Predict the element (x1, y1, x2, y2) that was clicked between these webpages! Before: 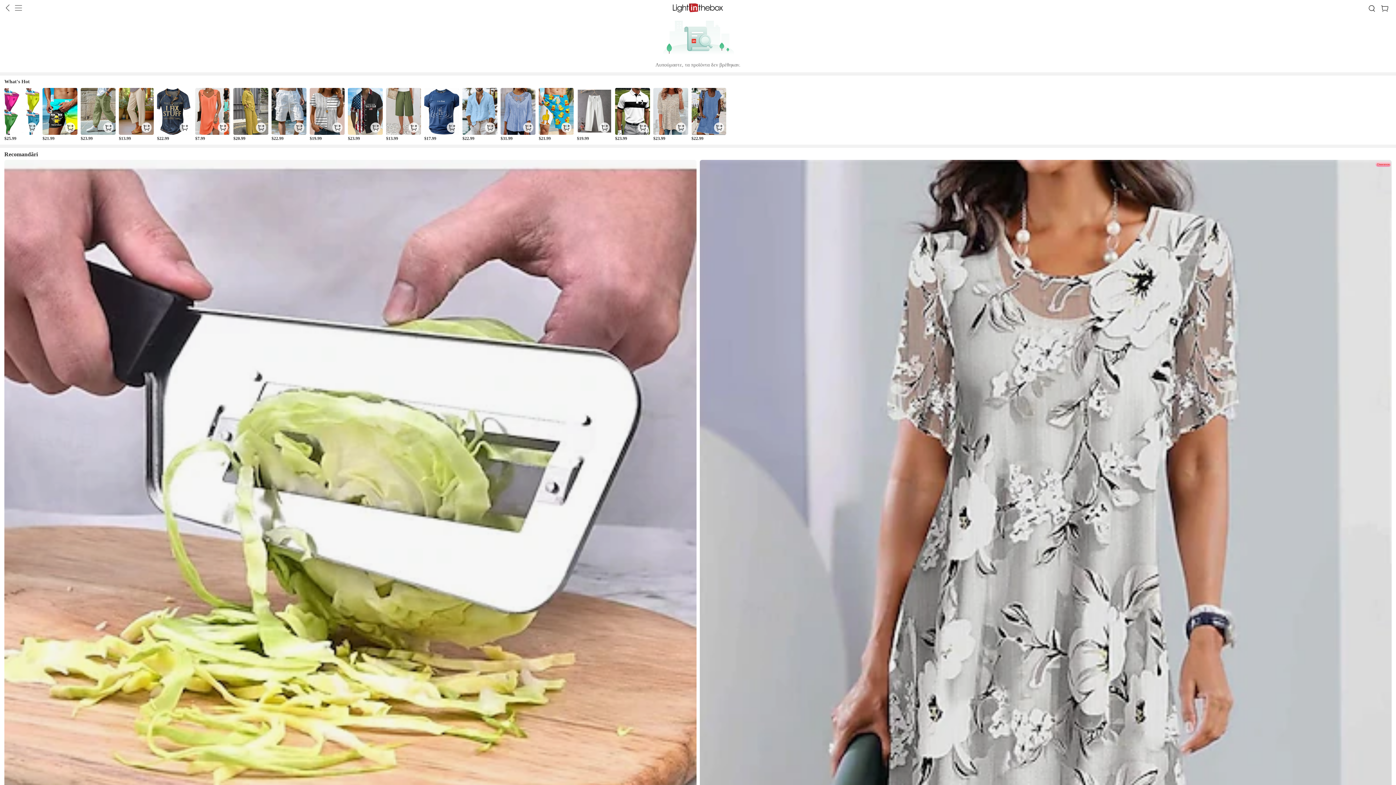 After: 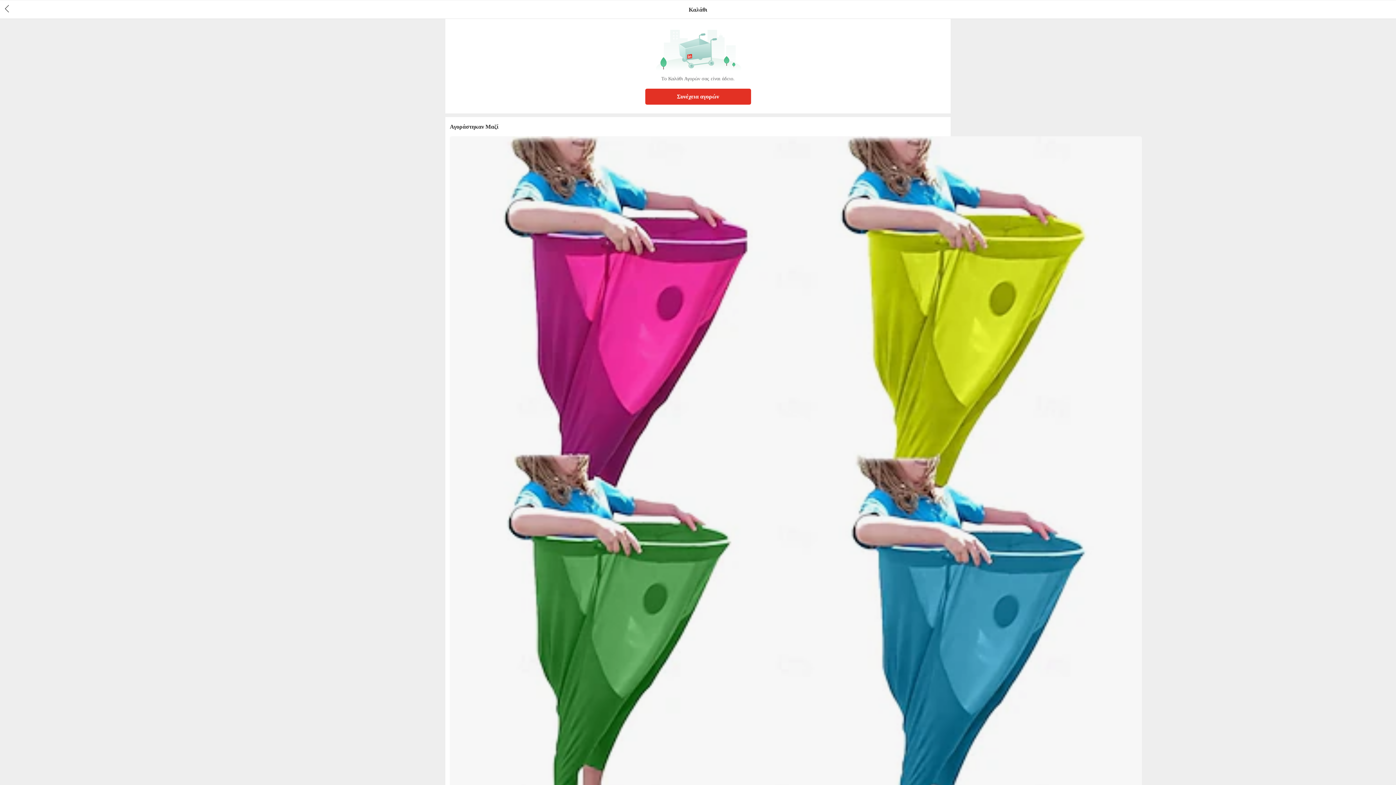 Action: bbox: (1379, 0, 1396, 16) label: cart